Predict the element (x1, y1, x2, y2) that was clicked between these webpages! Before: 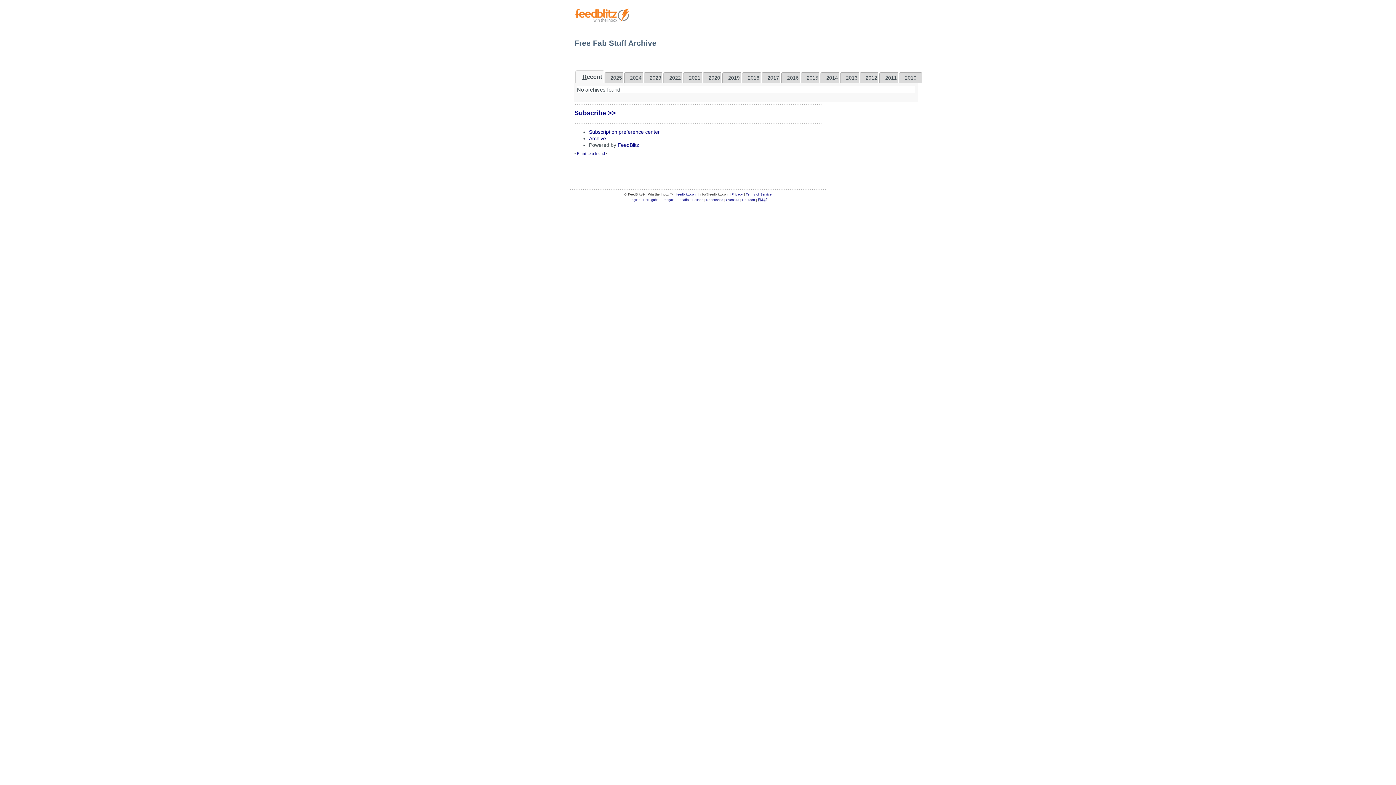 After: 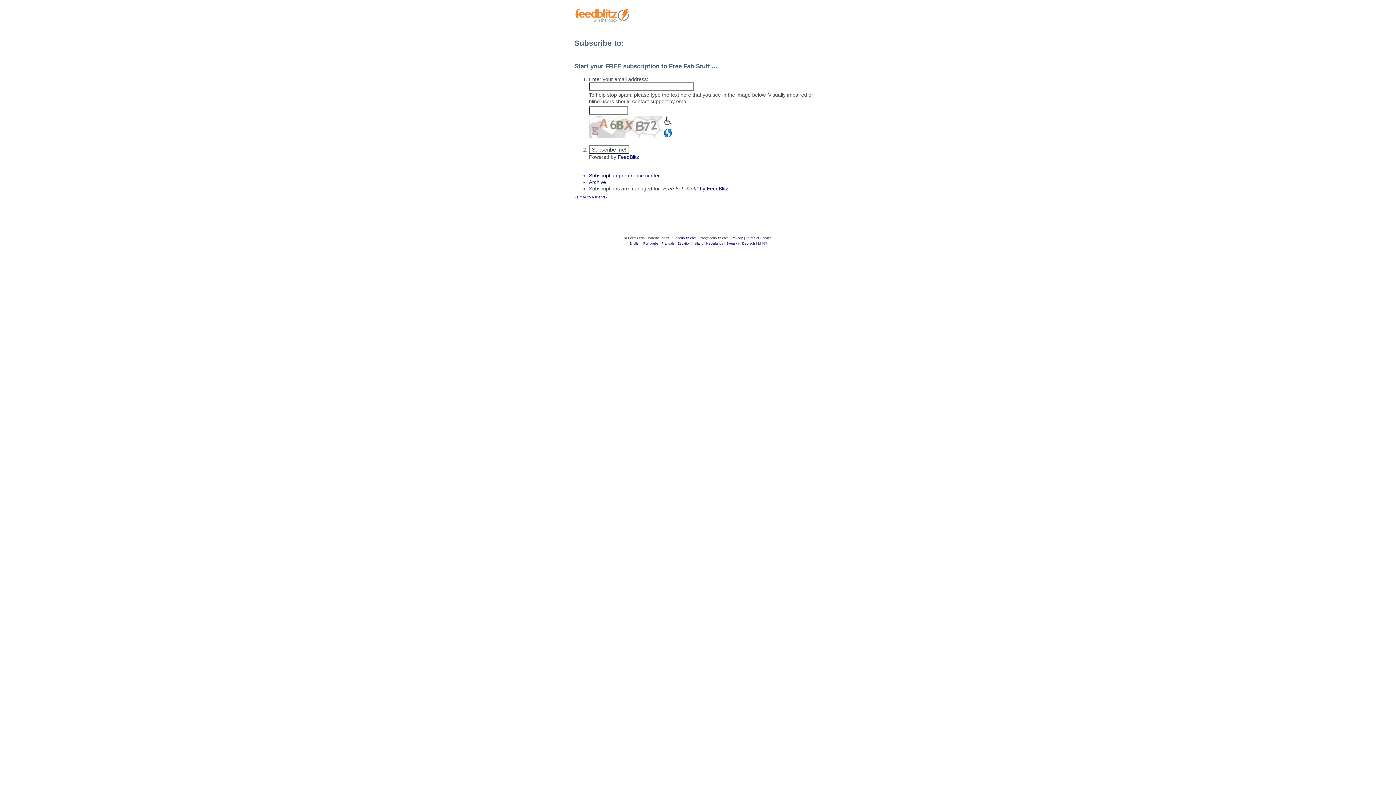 Action: bbox: (574, 109, 616, 116) label: Subscribe >>